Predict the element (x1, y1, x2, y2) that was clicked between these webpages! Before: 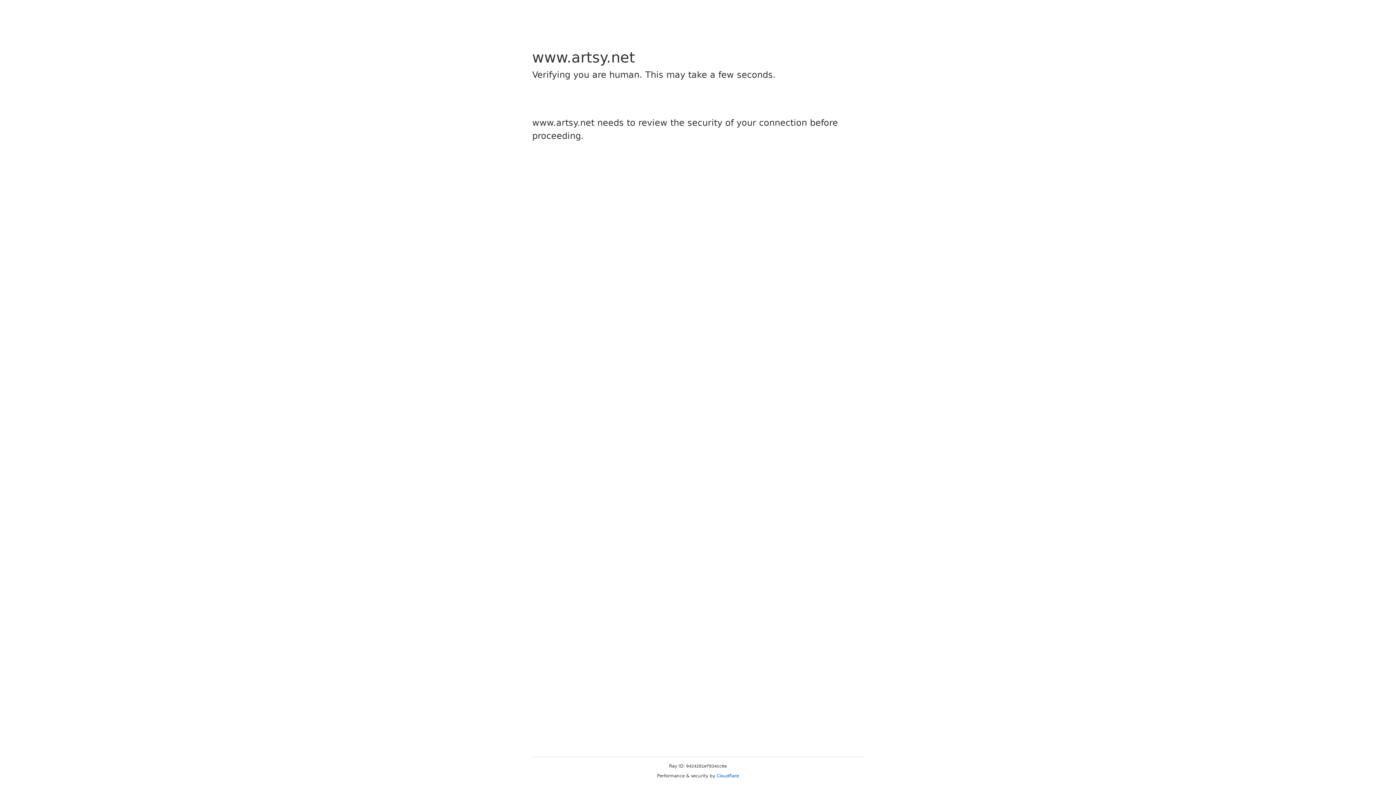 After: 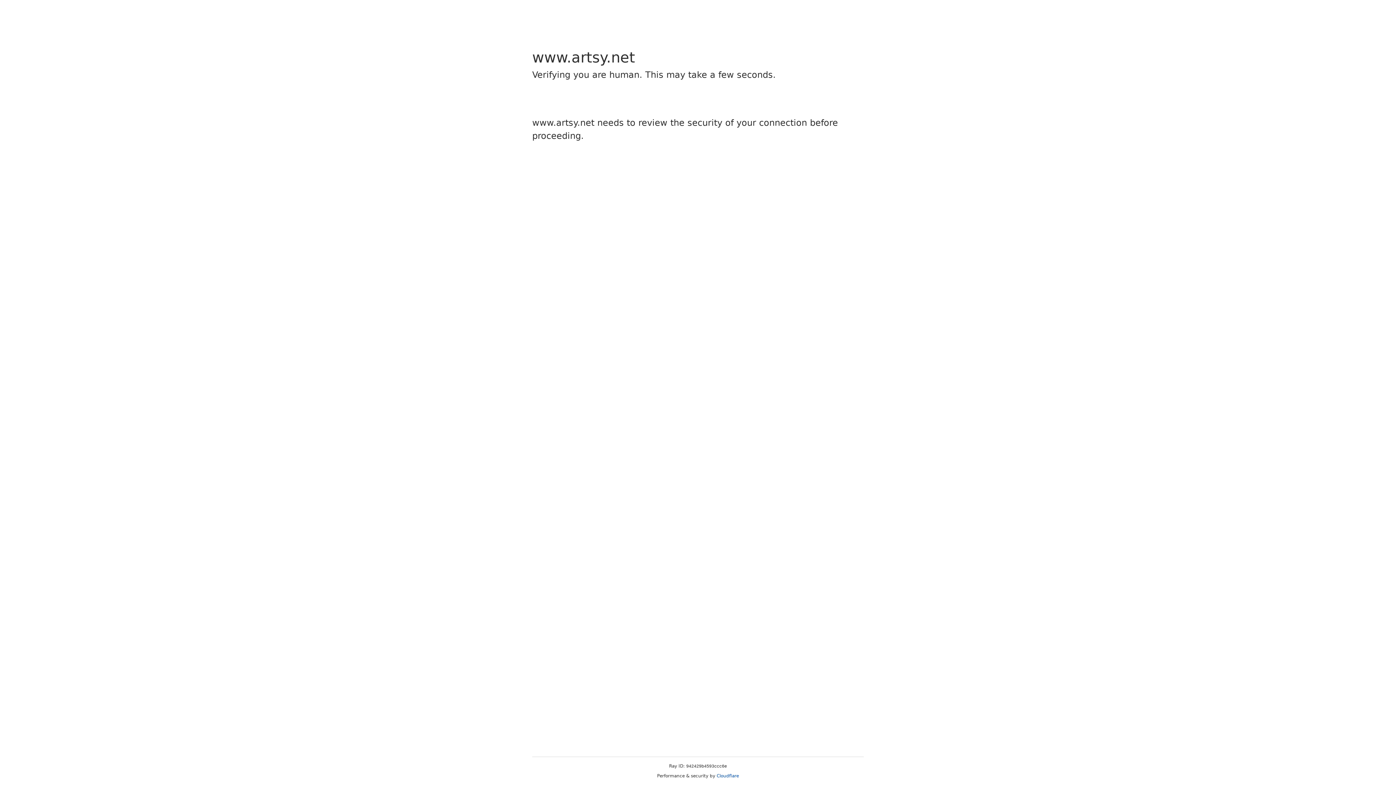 Action: label: Cloudflare bbox: (716, 773, 739, 778)